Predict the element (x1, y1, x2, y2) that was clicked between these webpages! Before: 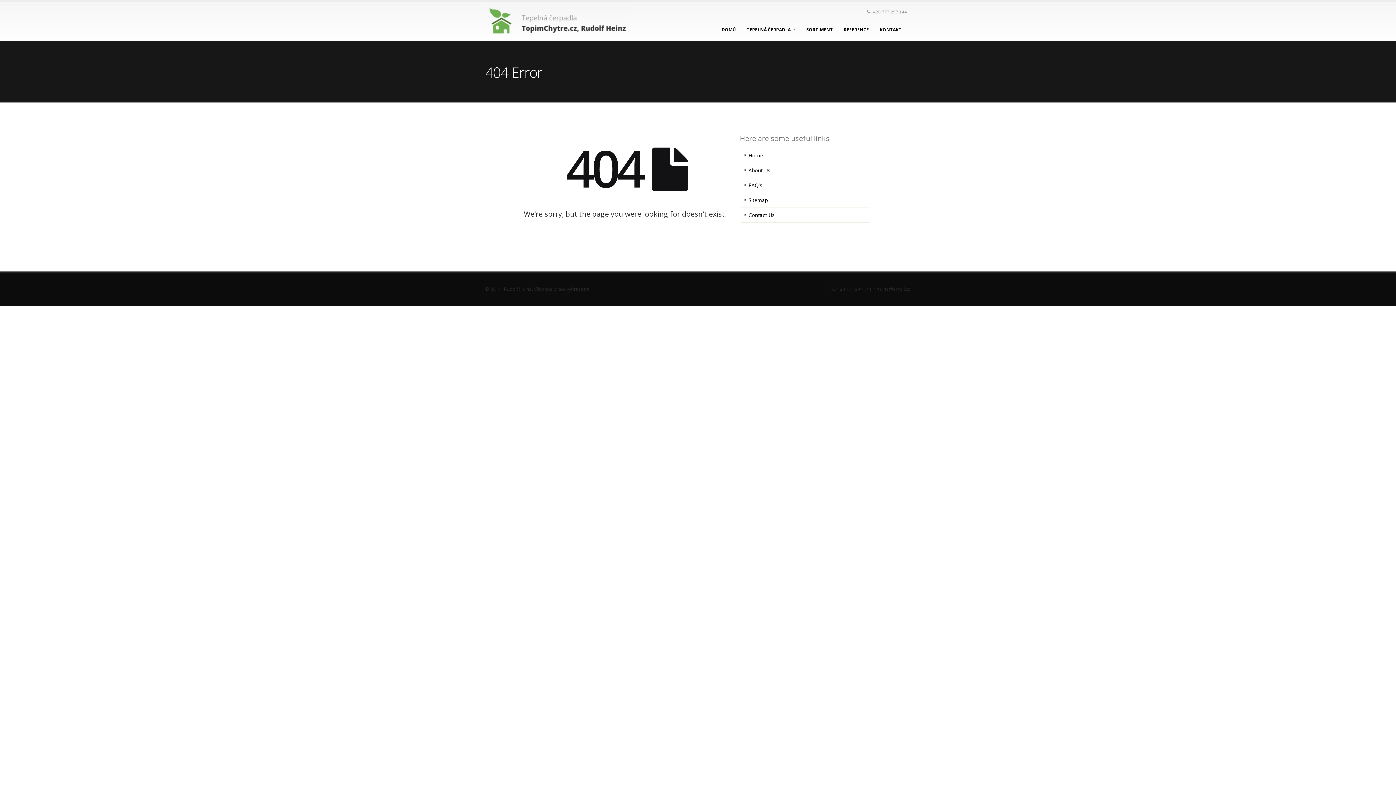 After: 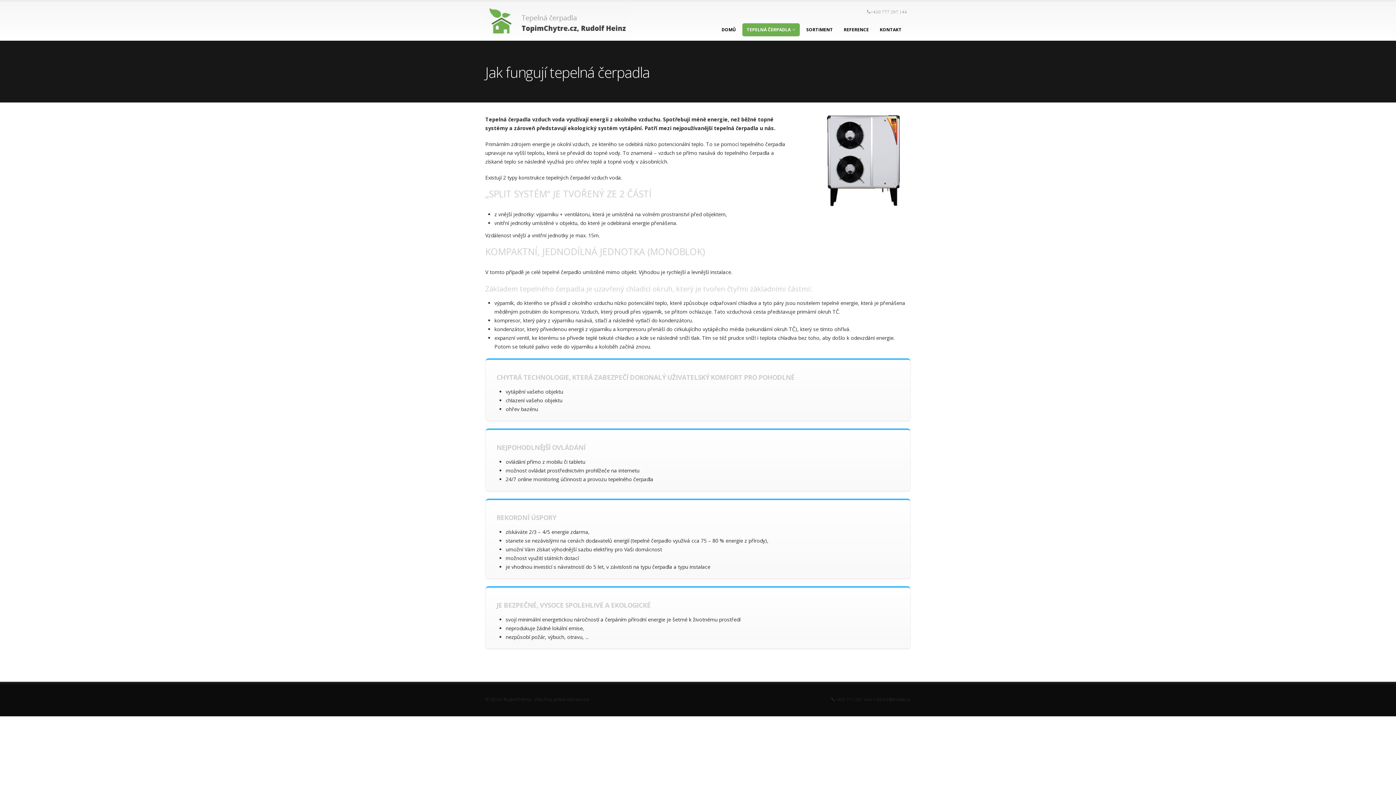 Action: label: TEPELNÁ ČERPADLA bbox: (742, 23, 800, 36)